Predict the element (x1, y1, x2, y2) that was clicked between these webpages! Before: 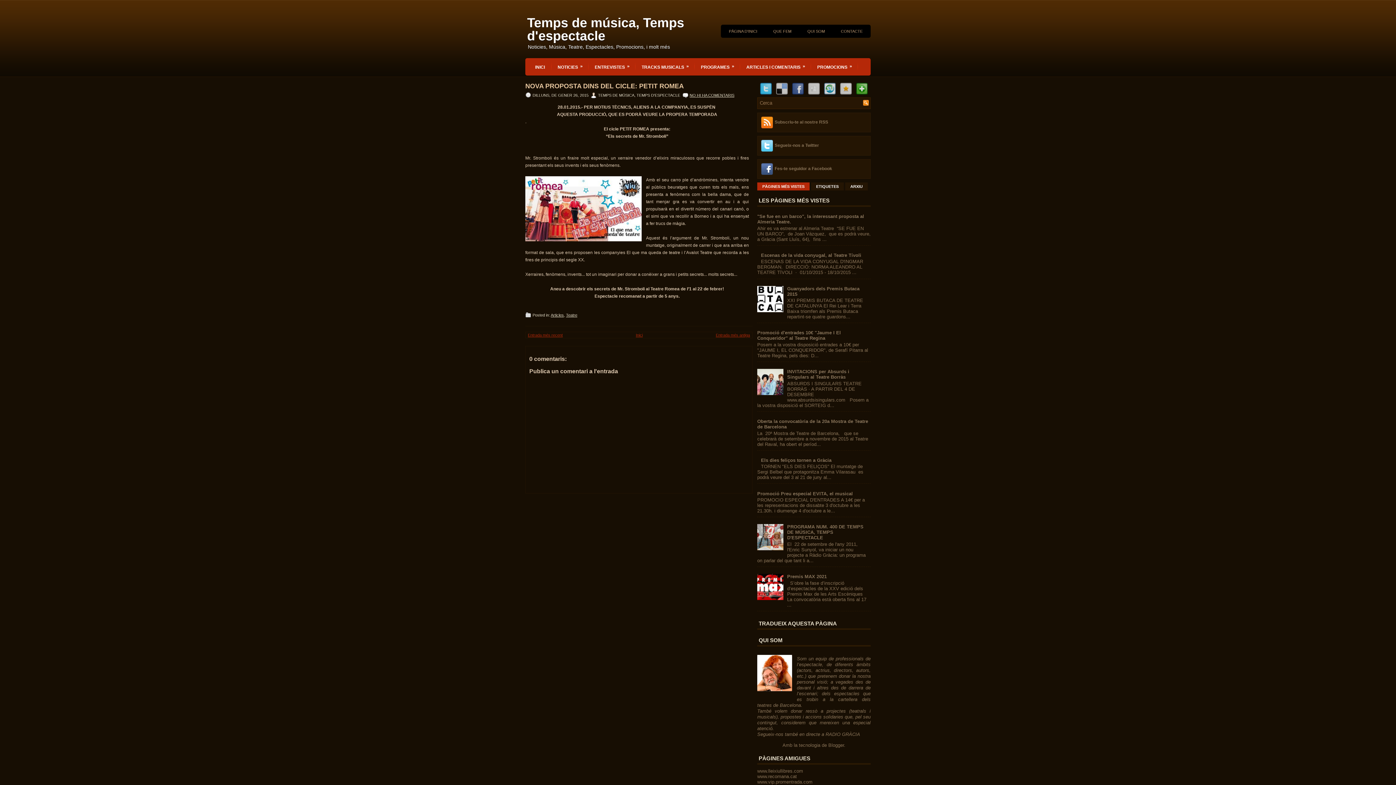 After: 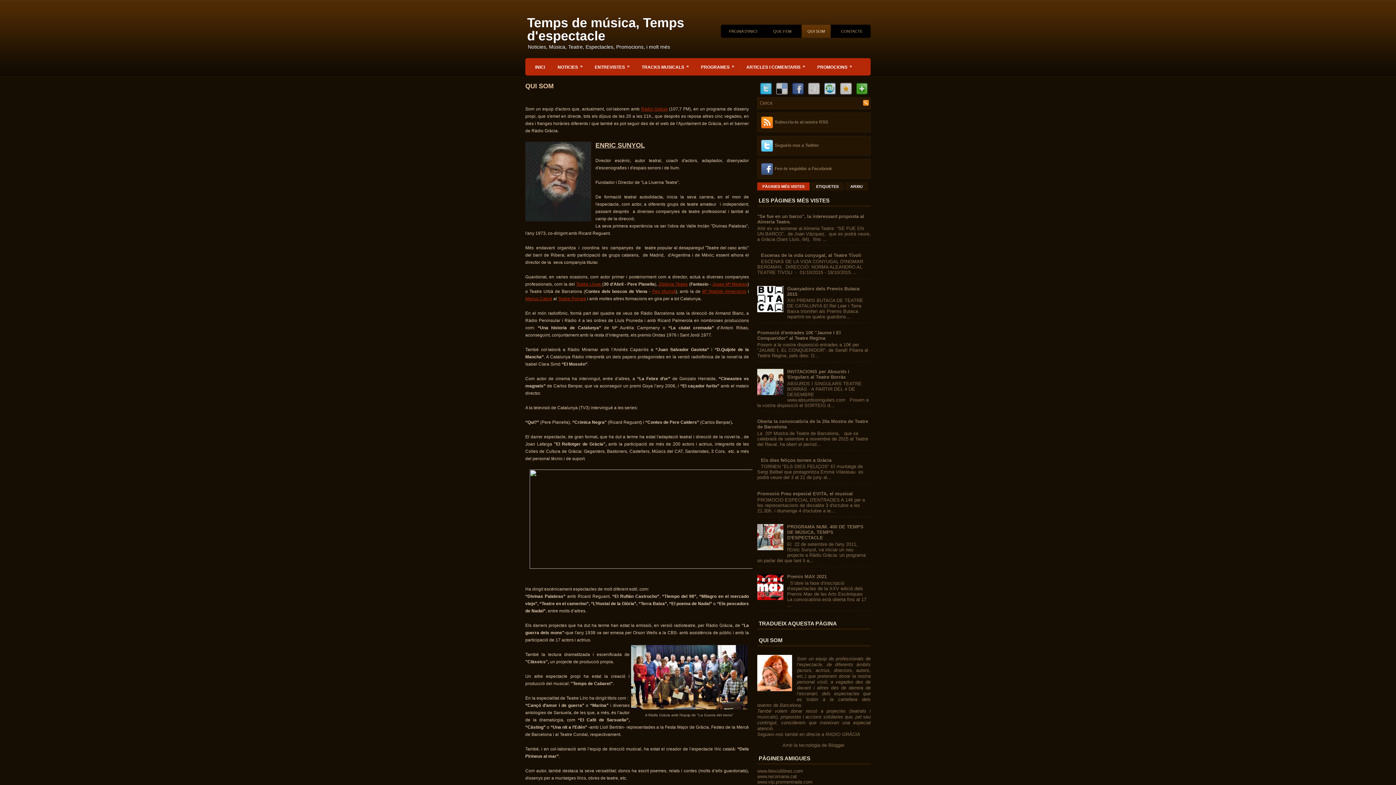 Action: label: QUI SOM bbox: (801, 24, 830, 37)